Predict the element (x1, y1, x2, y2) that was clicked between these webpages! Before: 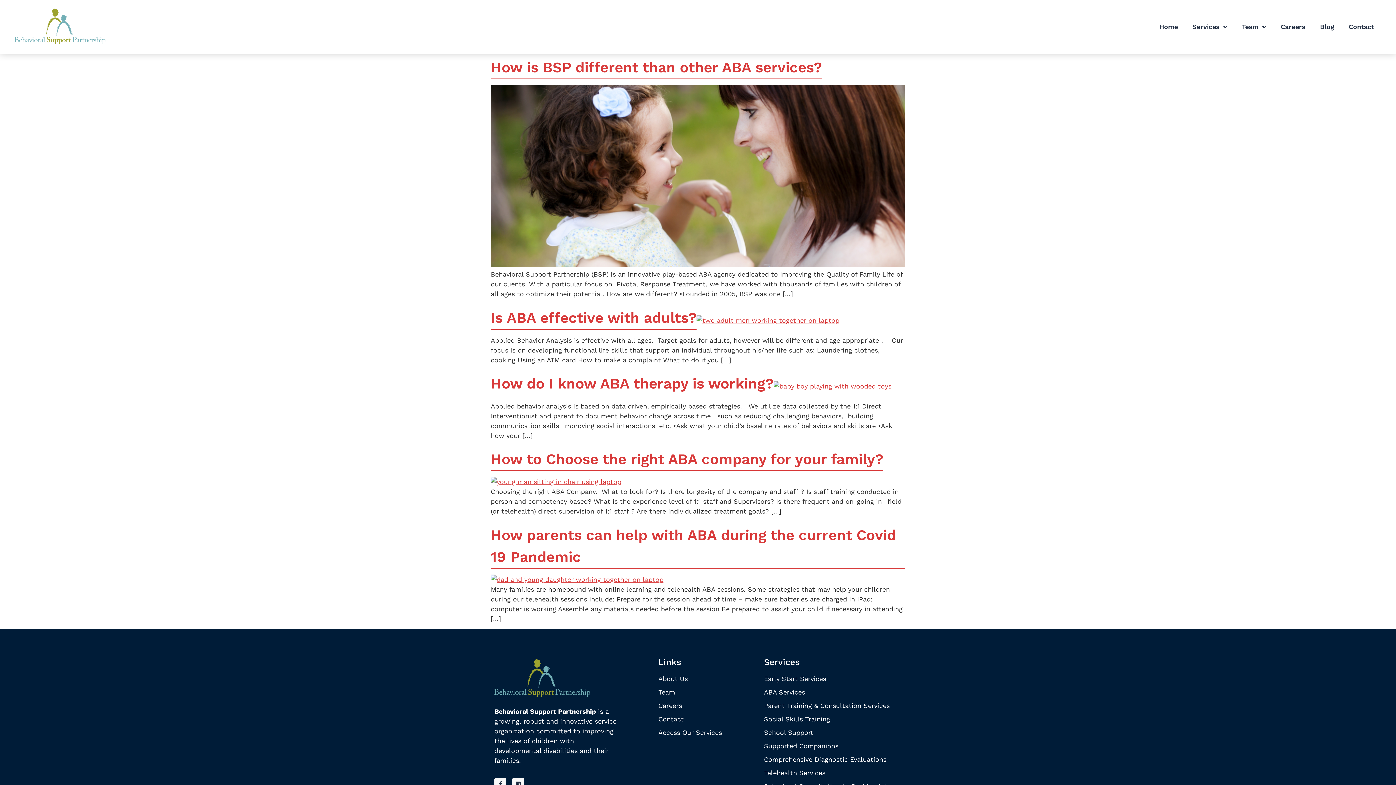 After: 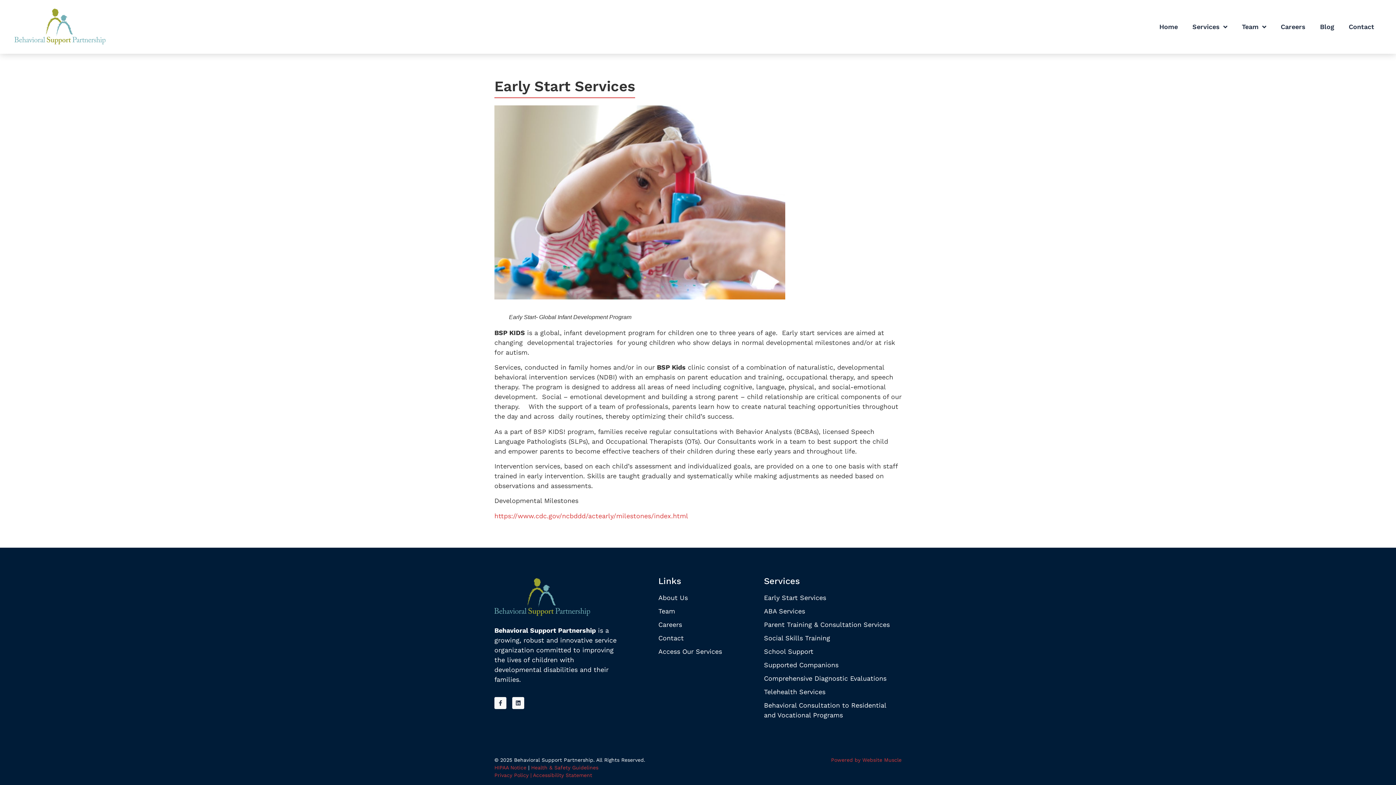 Action: label: Early Start Services bbox: (764, 674, 895, 684)